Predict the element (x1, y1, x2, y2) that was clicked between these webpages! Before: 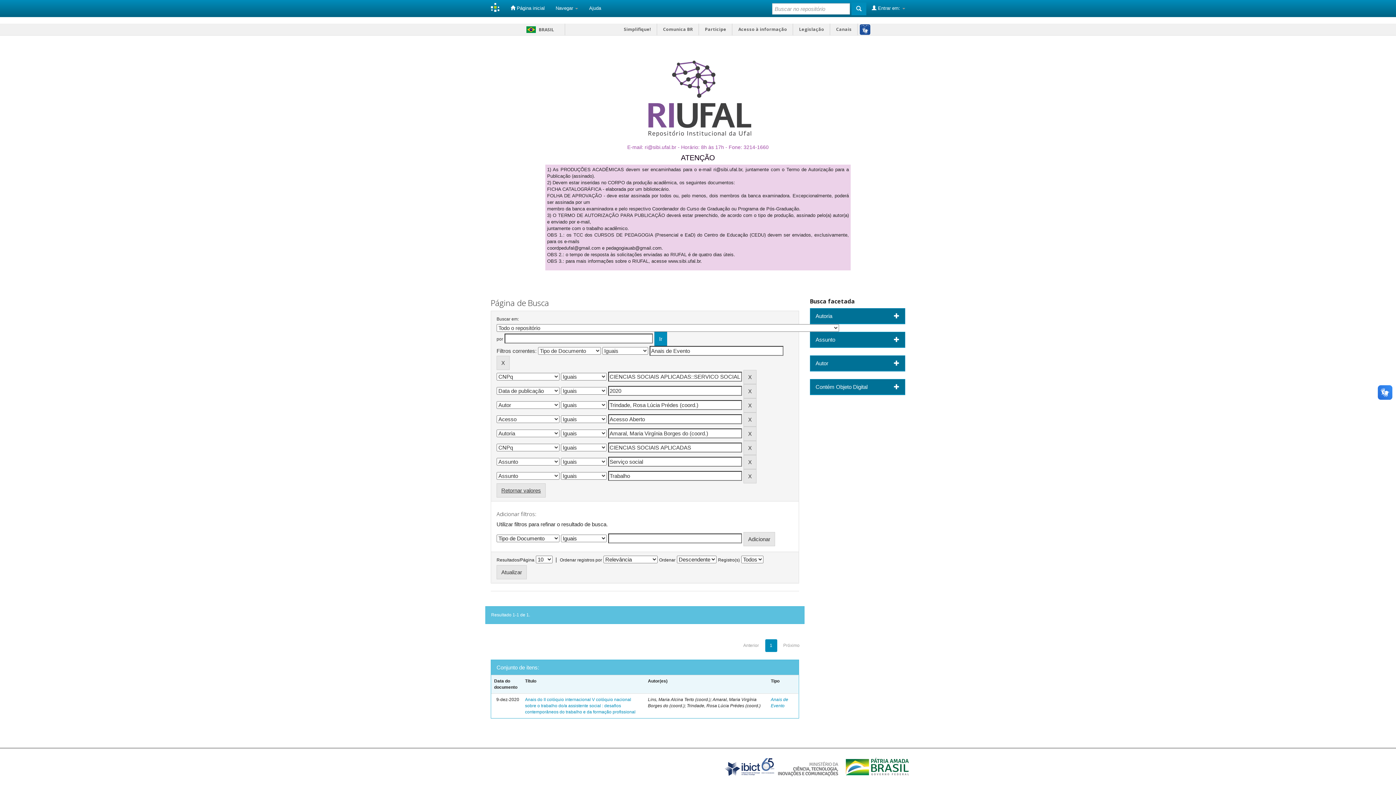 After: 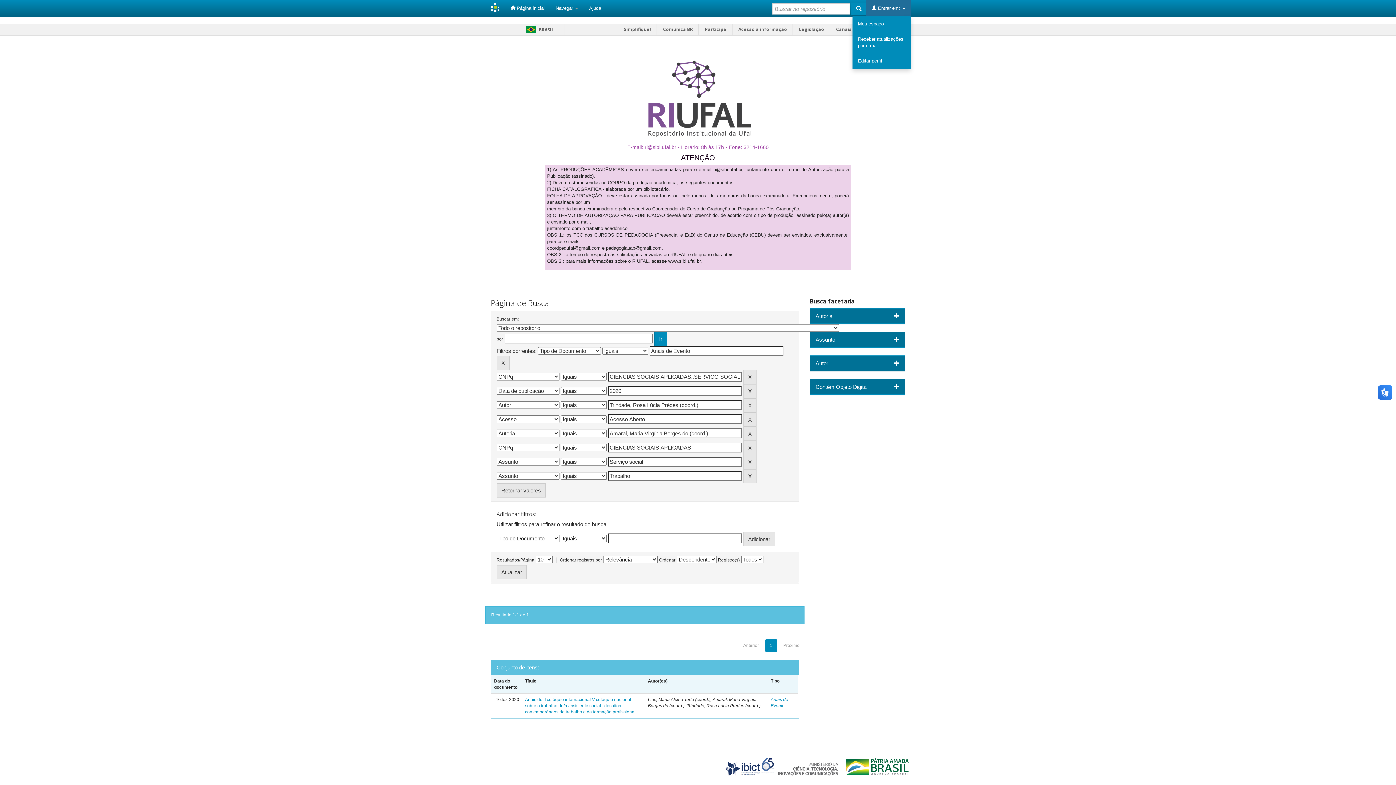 Action: bbox: (866, 0, 910, 16) label:  Entrar em: 